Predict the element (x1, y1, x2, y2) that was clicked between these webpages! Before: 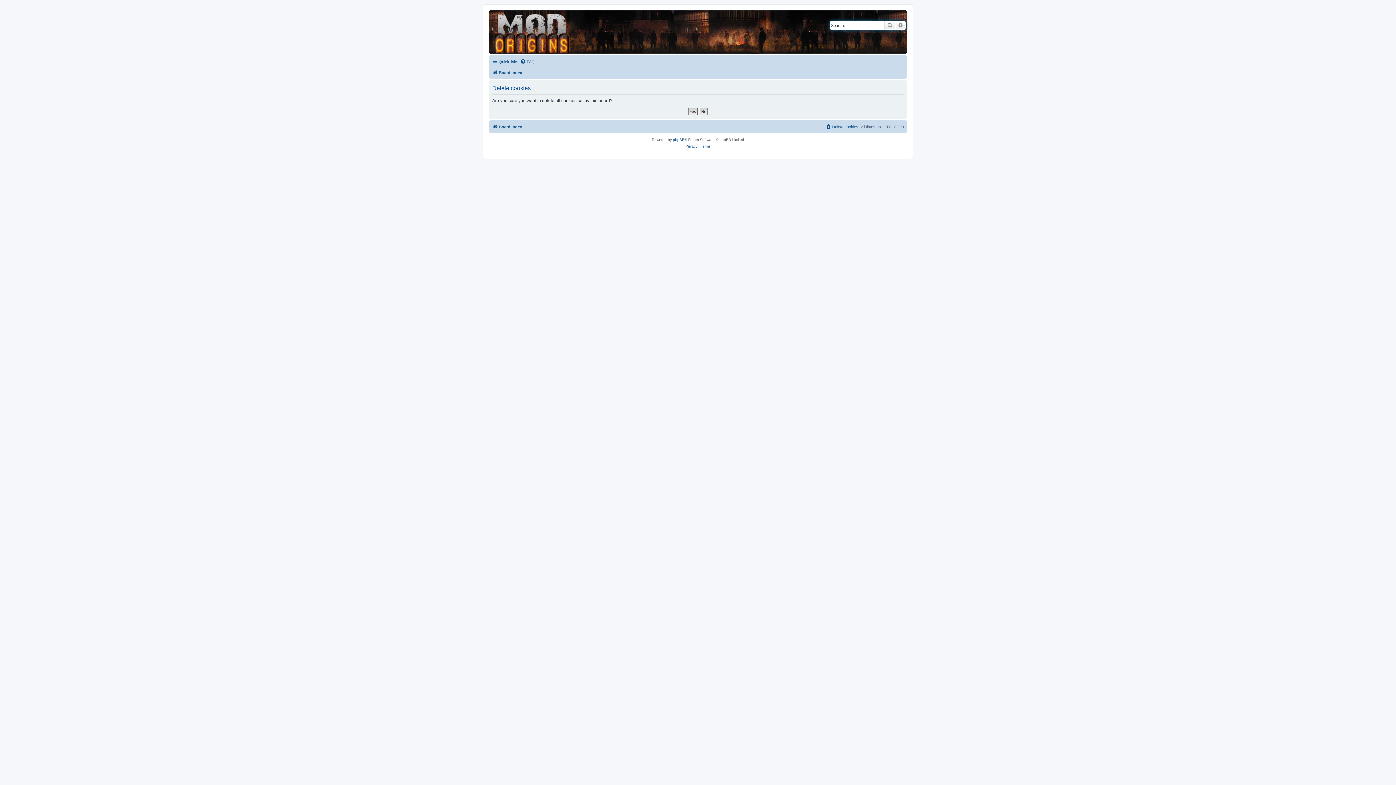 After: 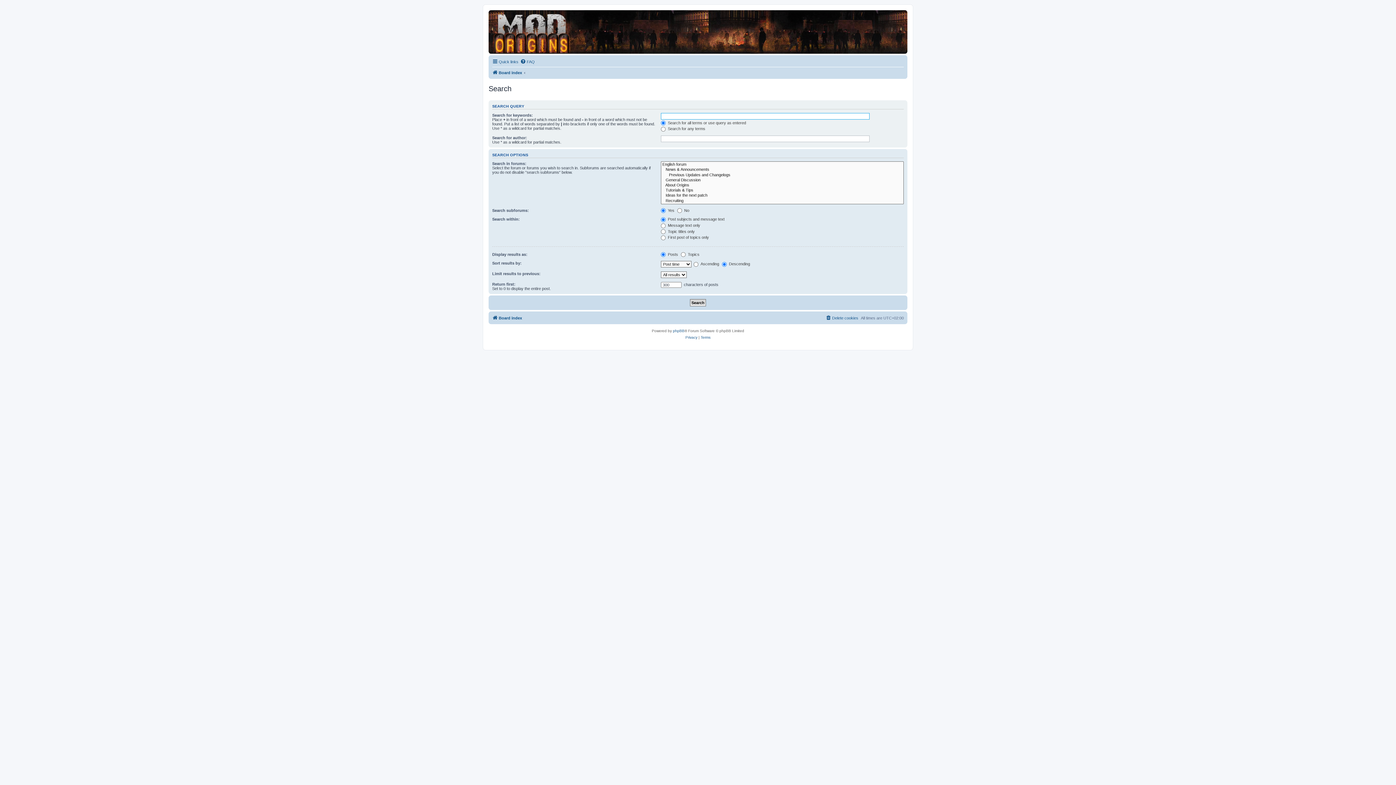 Action: label: Search bbox: (884, 21, 895, 29)